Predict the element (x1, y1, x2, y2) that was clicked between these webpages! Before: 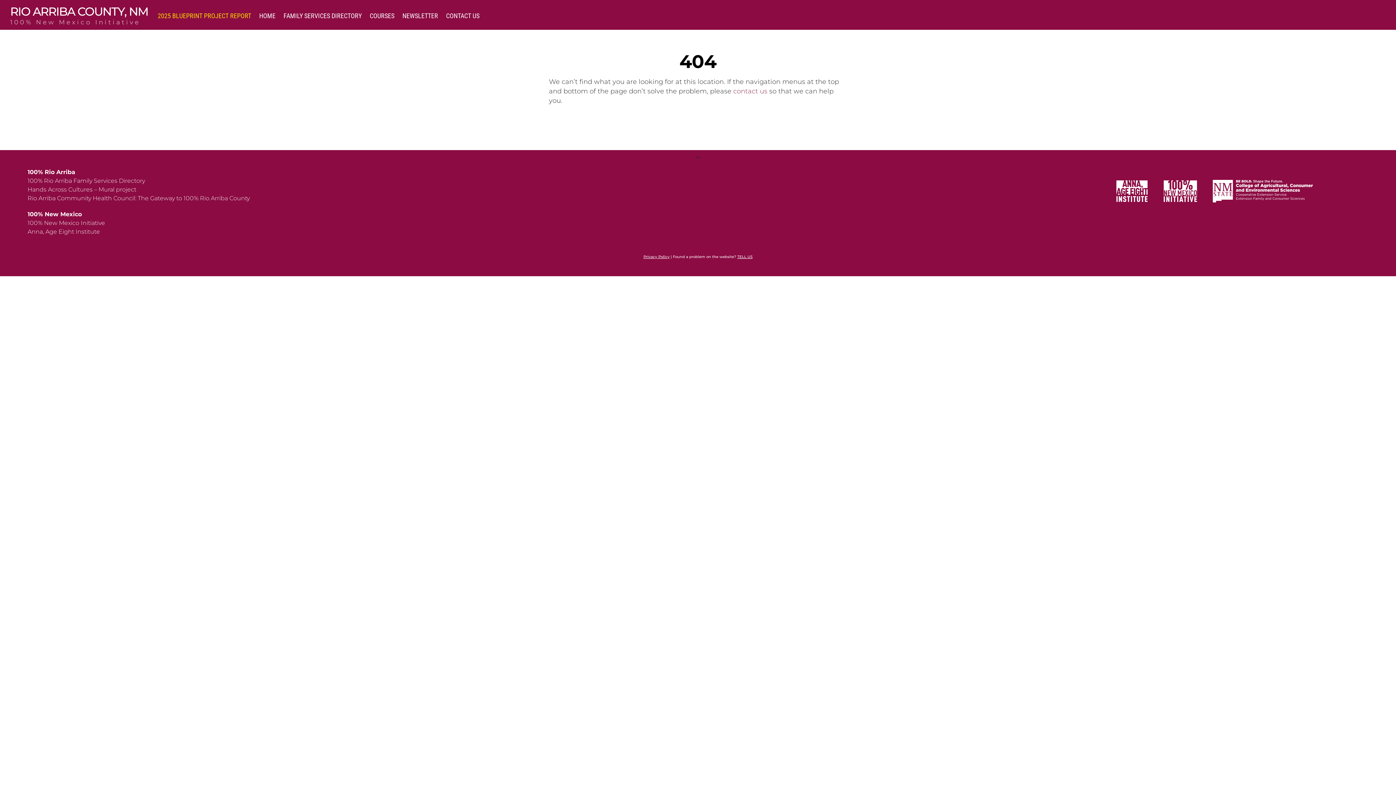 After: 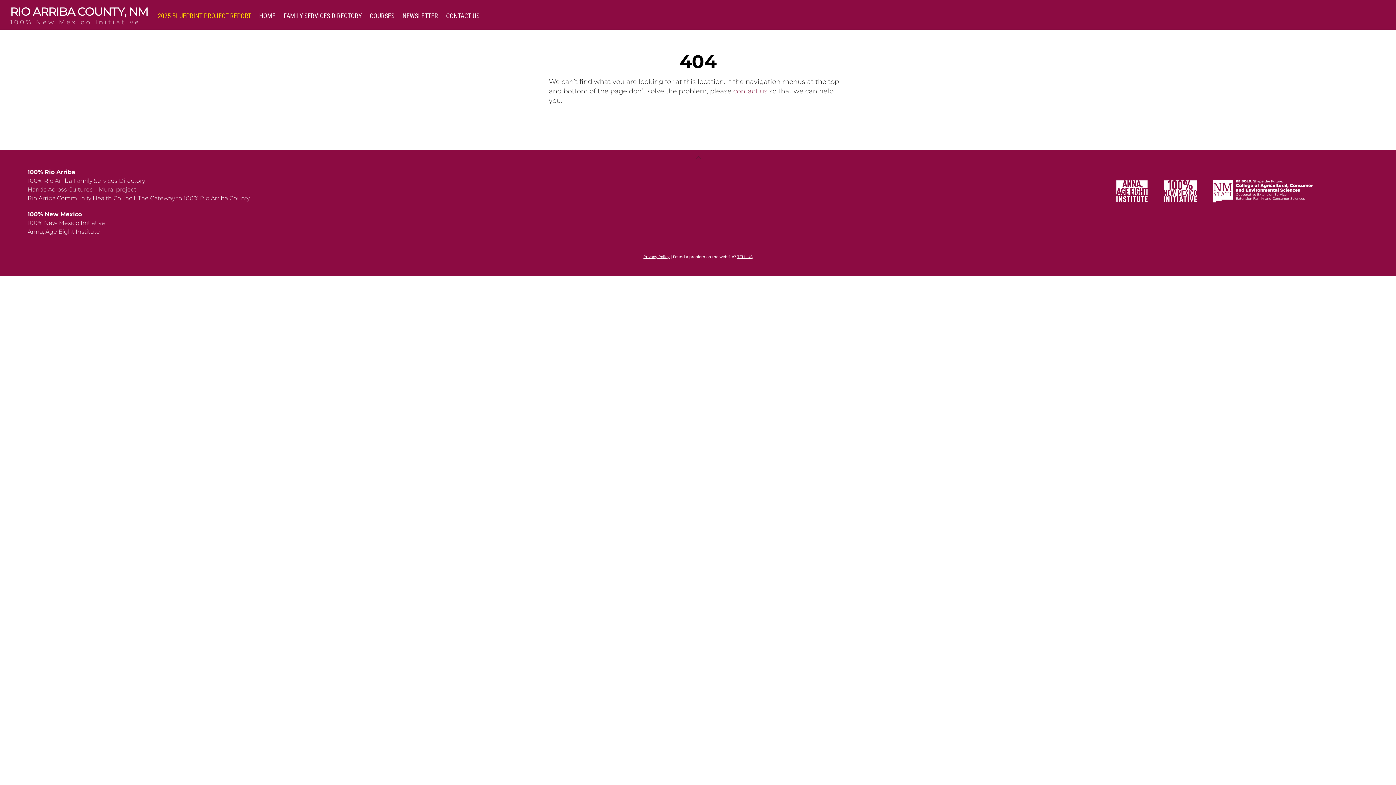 Action: label: Hands Across Cultures – Mural project bbox: (27, 186, 136, 192)